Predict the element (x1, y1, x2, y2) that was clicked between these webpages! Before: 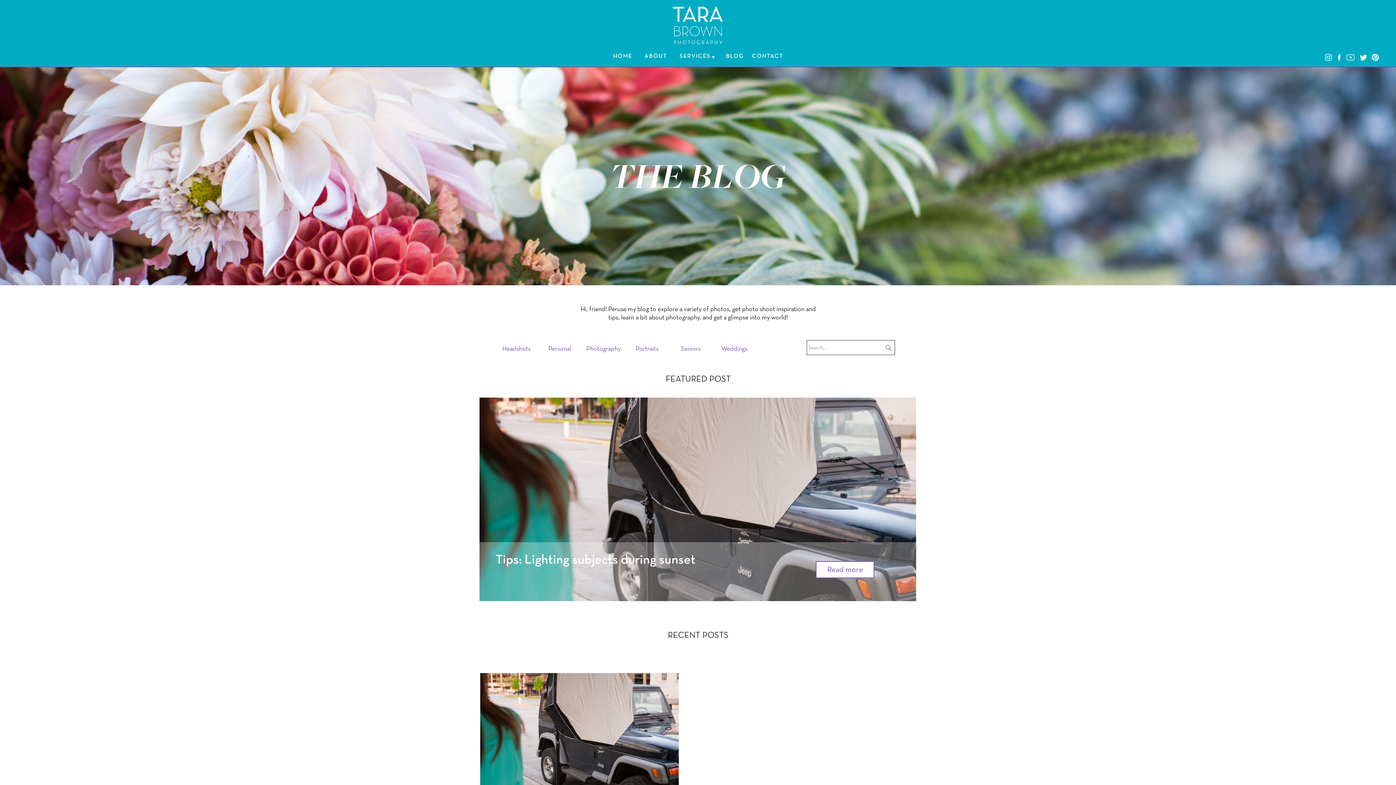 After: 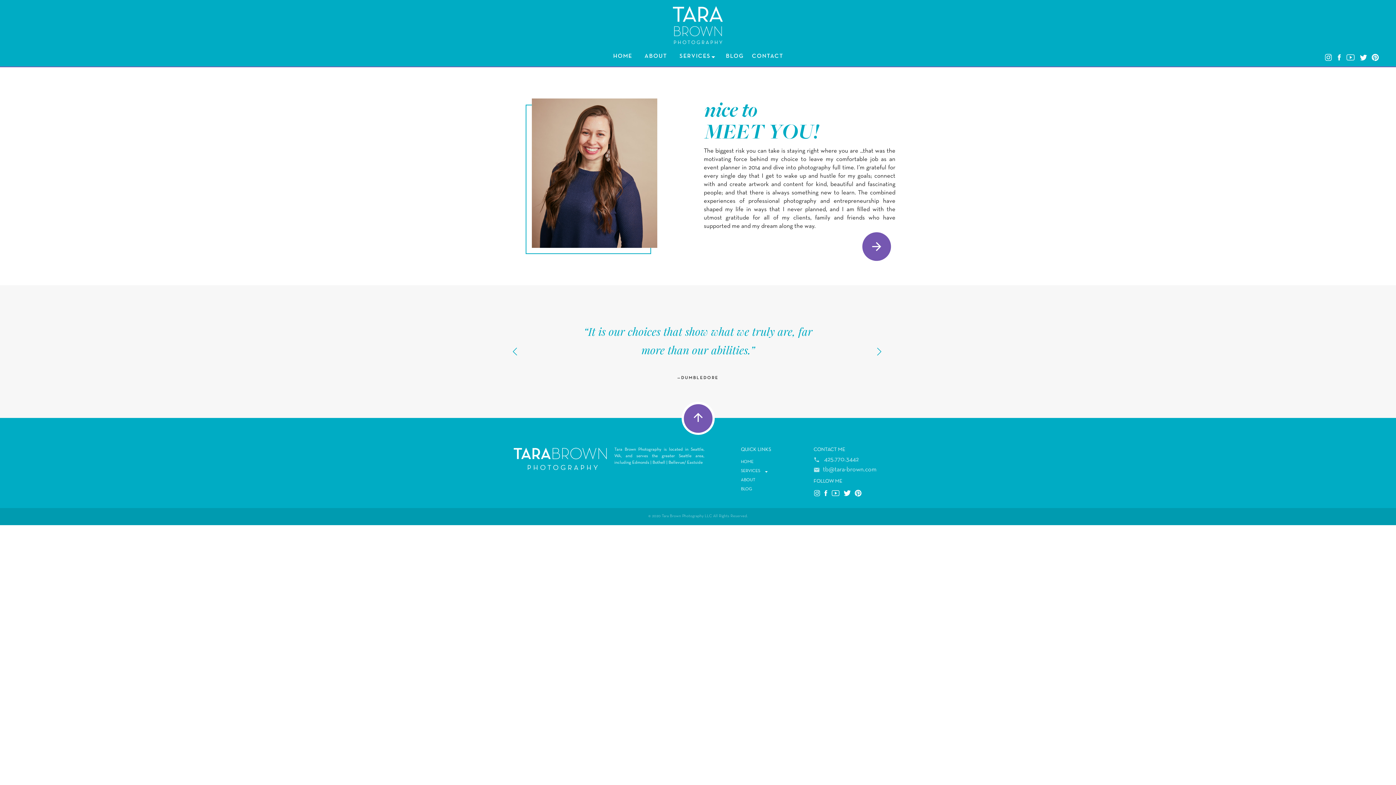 Action: bbox: (644, 53, 667, 59) label: ABOUT